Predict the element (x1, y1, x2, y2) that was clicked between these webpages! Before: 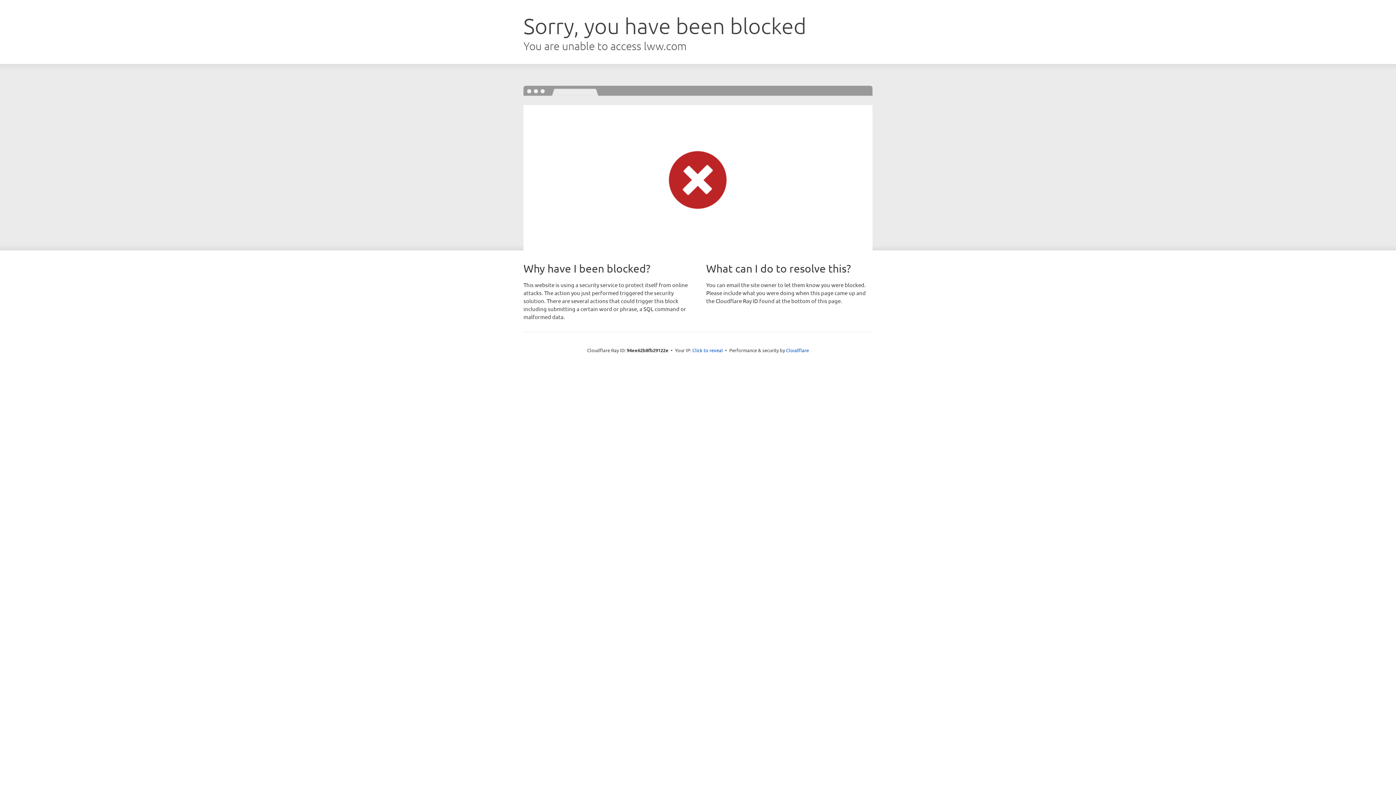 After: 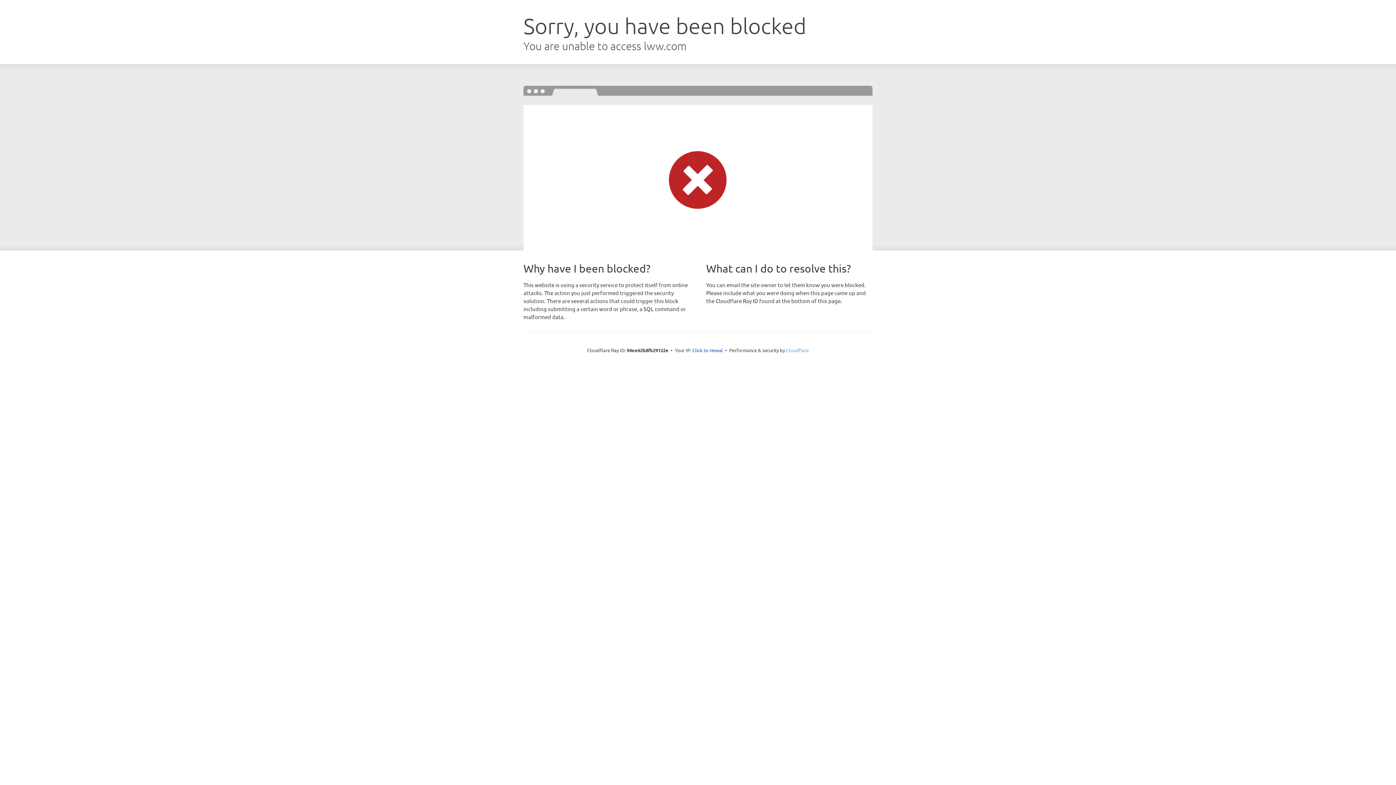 Action: label: Cloudflare bbox: (786, 347, 809, 353)